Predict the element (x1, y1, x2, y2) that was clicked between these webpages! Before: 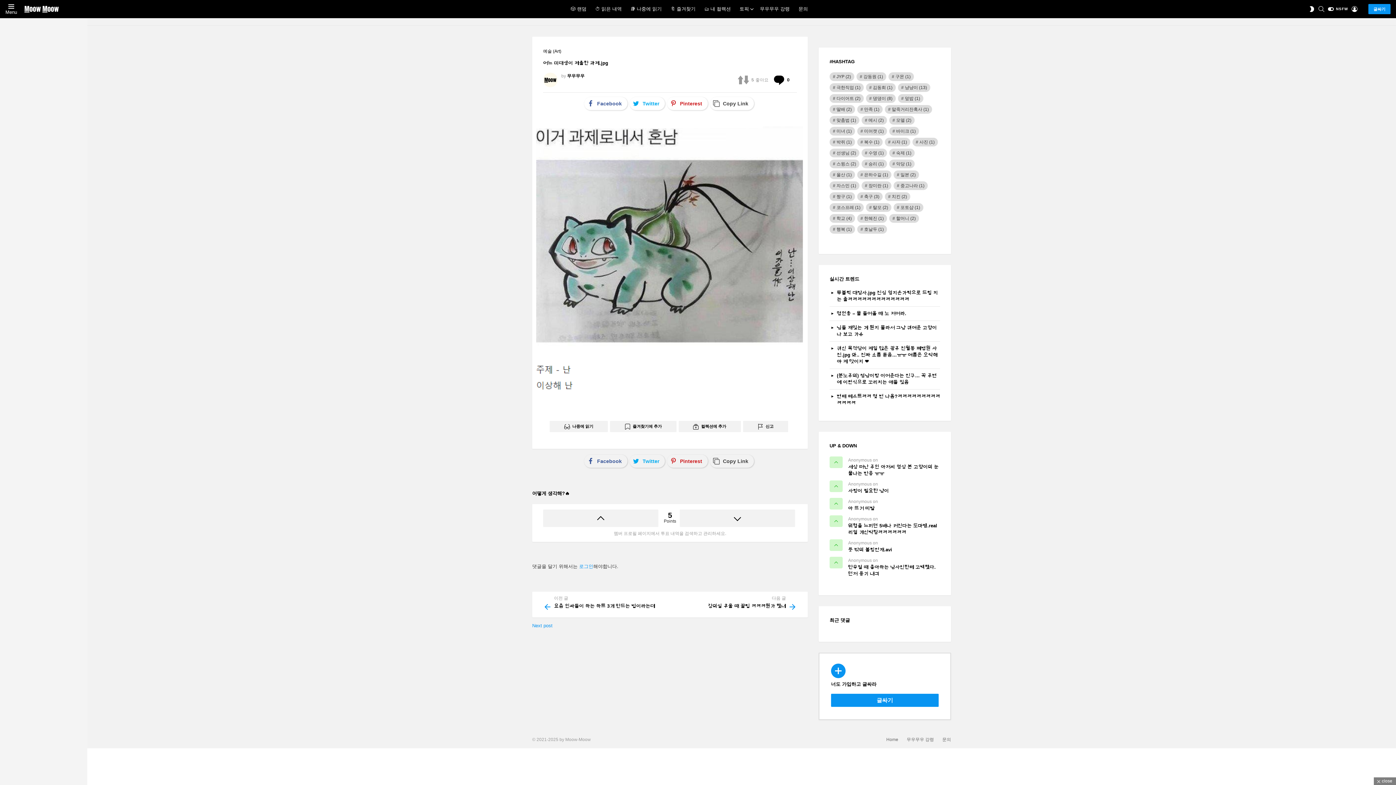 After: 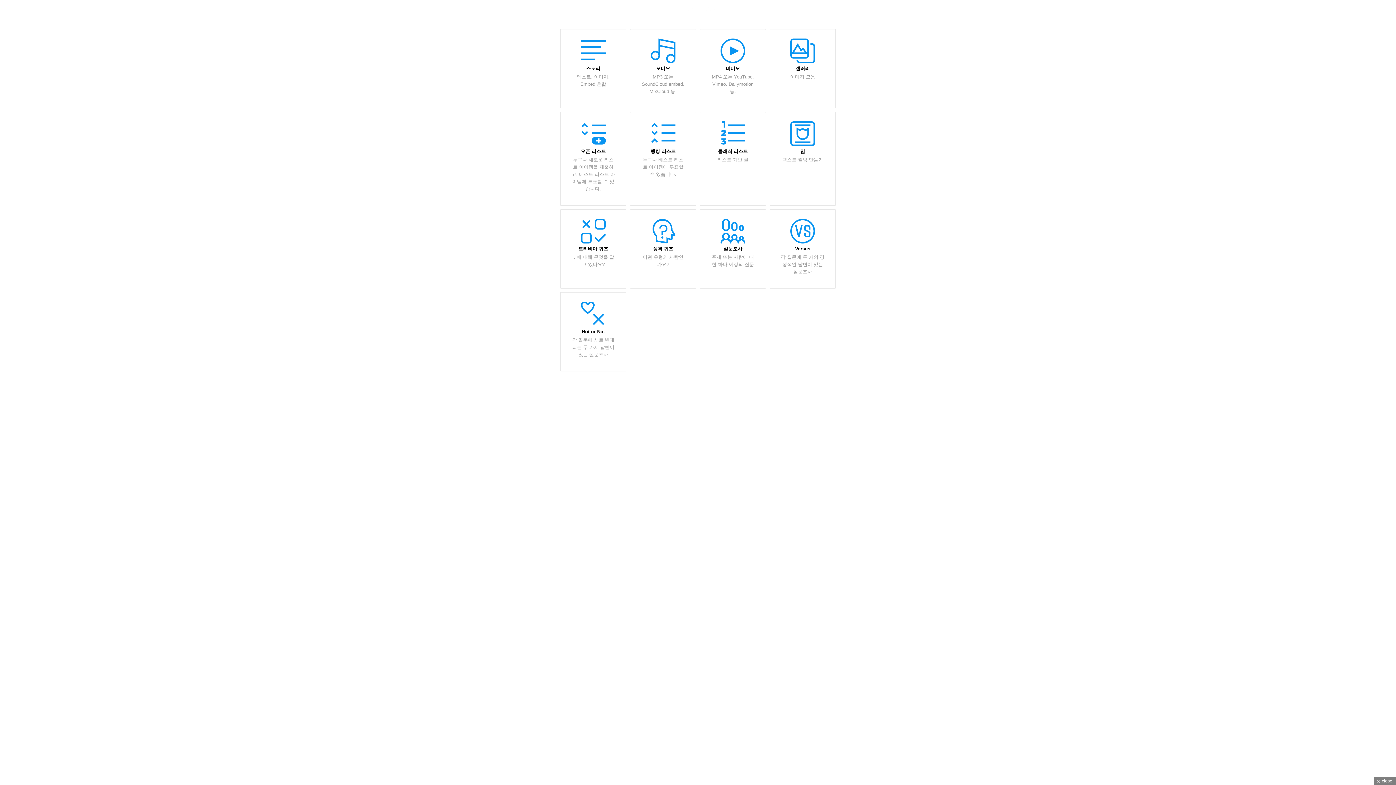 Action: label: 글싸기 bbox: (831, 694, 938, 707)